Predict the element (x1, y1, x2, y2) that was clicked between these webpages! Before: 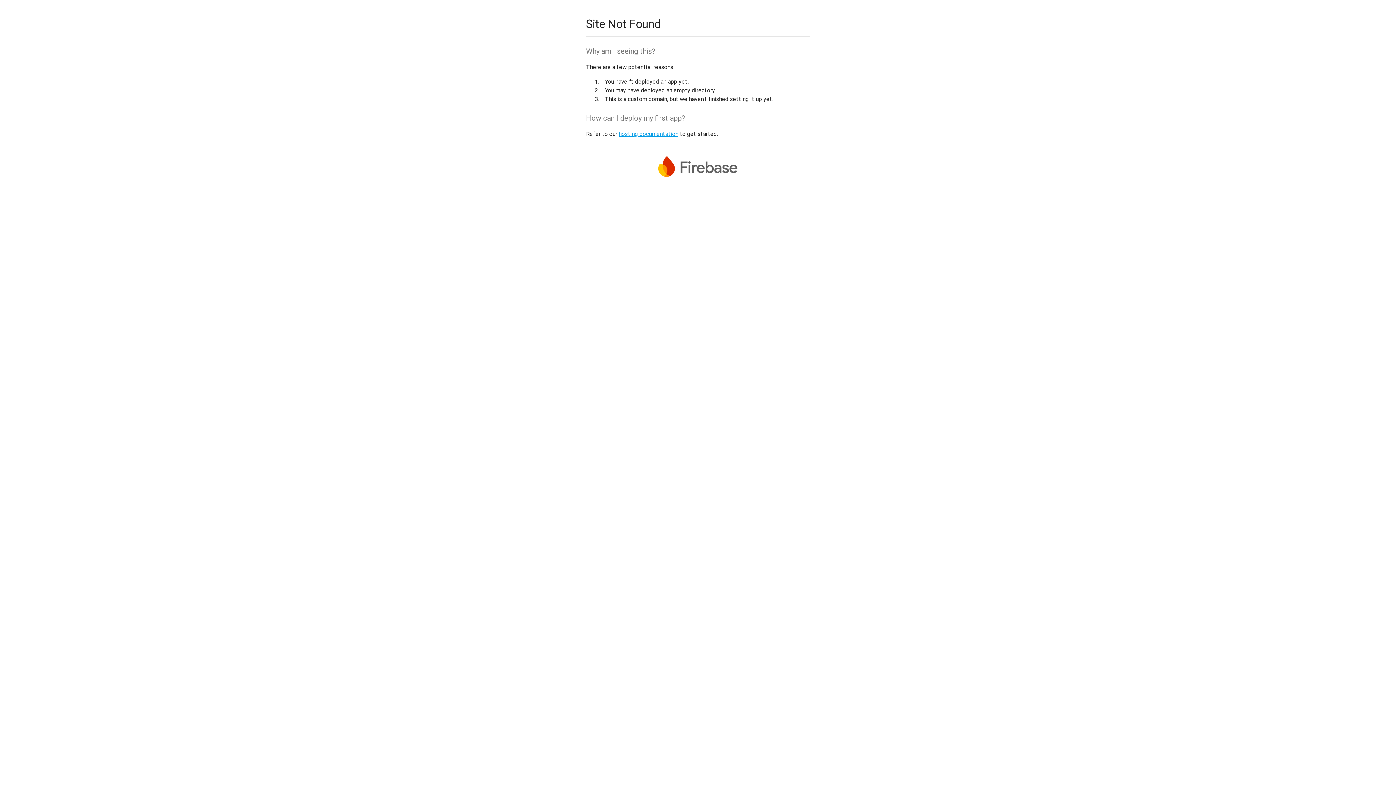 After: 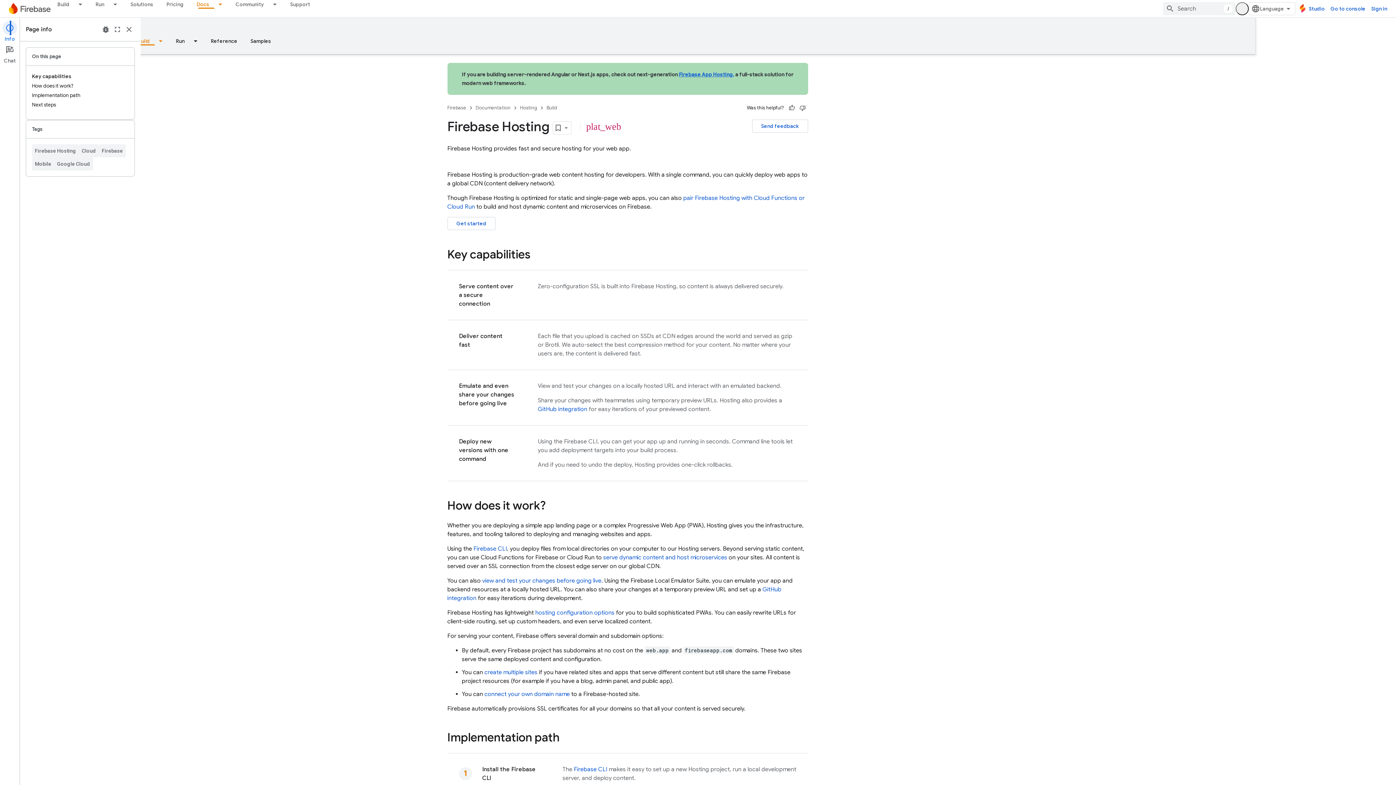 Action: bbox: (618, 130, 678, 137) label: hosting documentation